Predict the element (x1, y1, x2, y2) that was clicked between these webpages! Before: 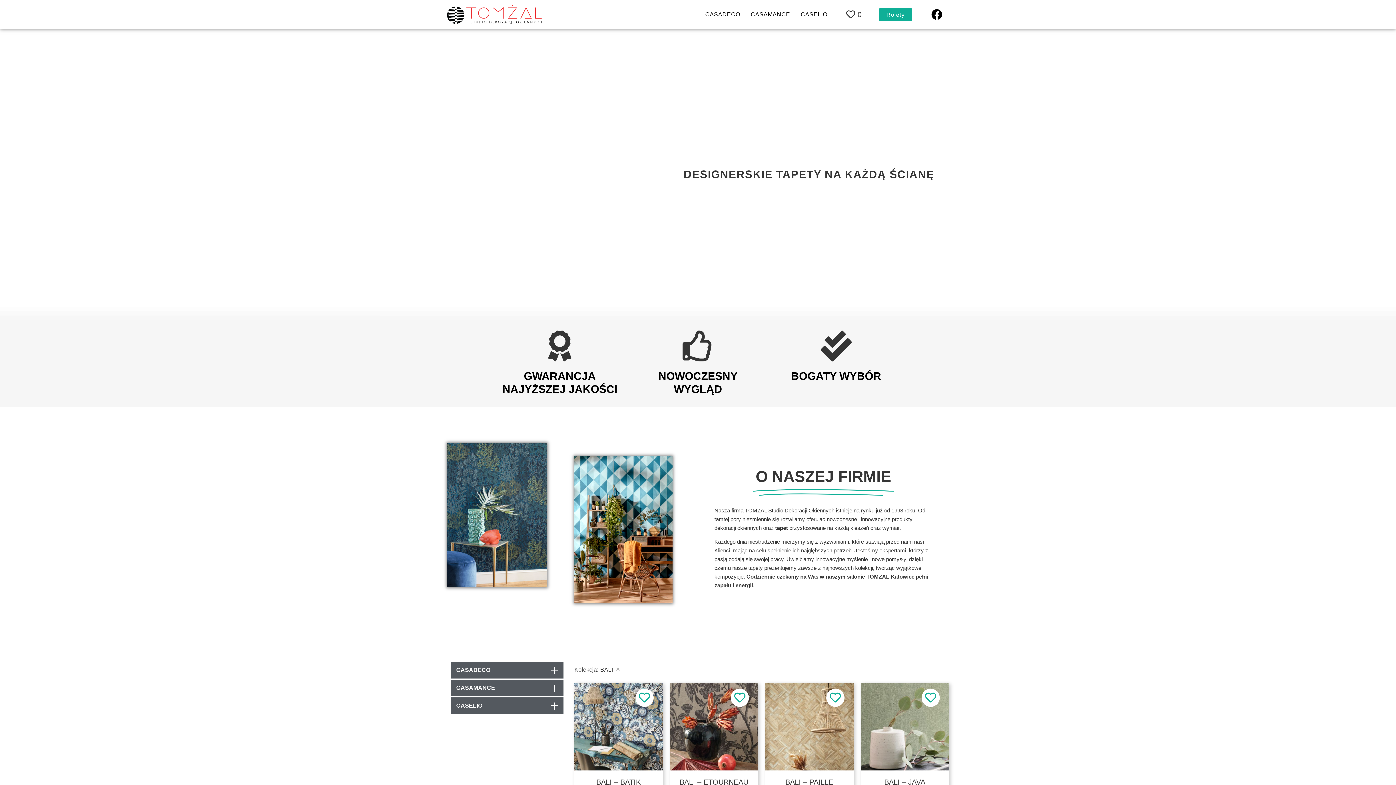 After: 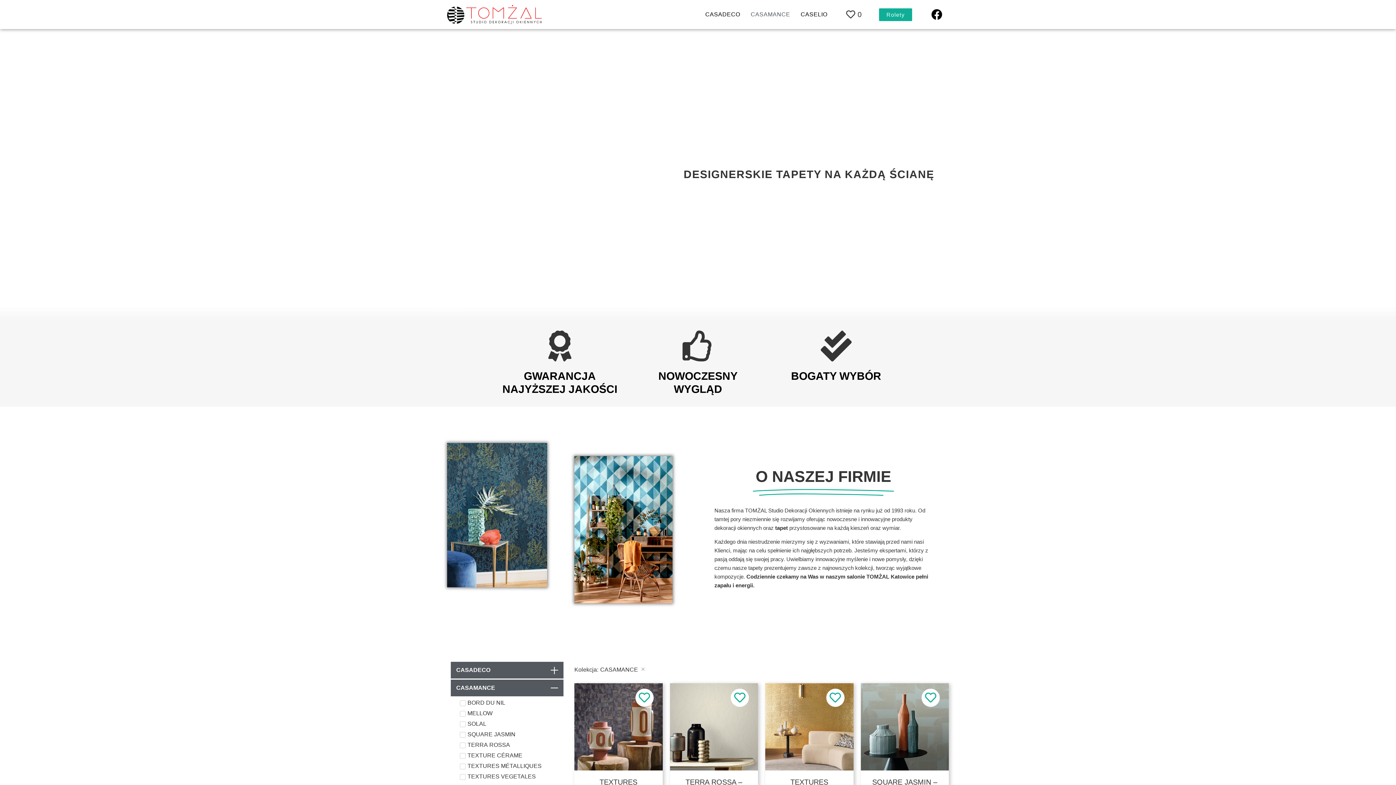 Action: label: CASAMANCE bbox: (747, 6, 793, 22)